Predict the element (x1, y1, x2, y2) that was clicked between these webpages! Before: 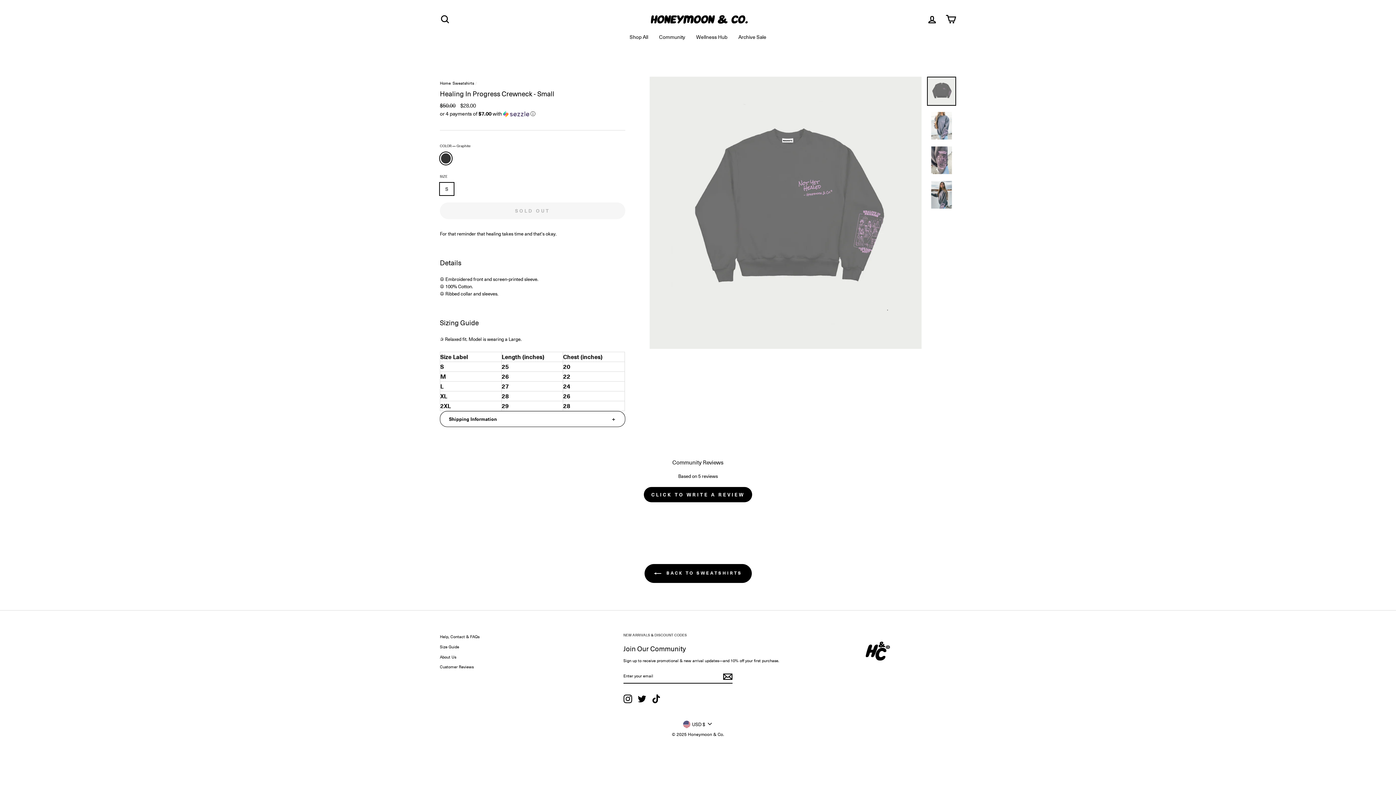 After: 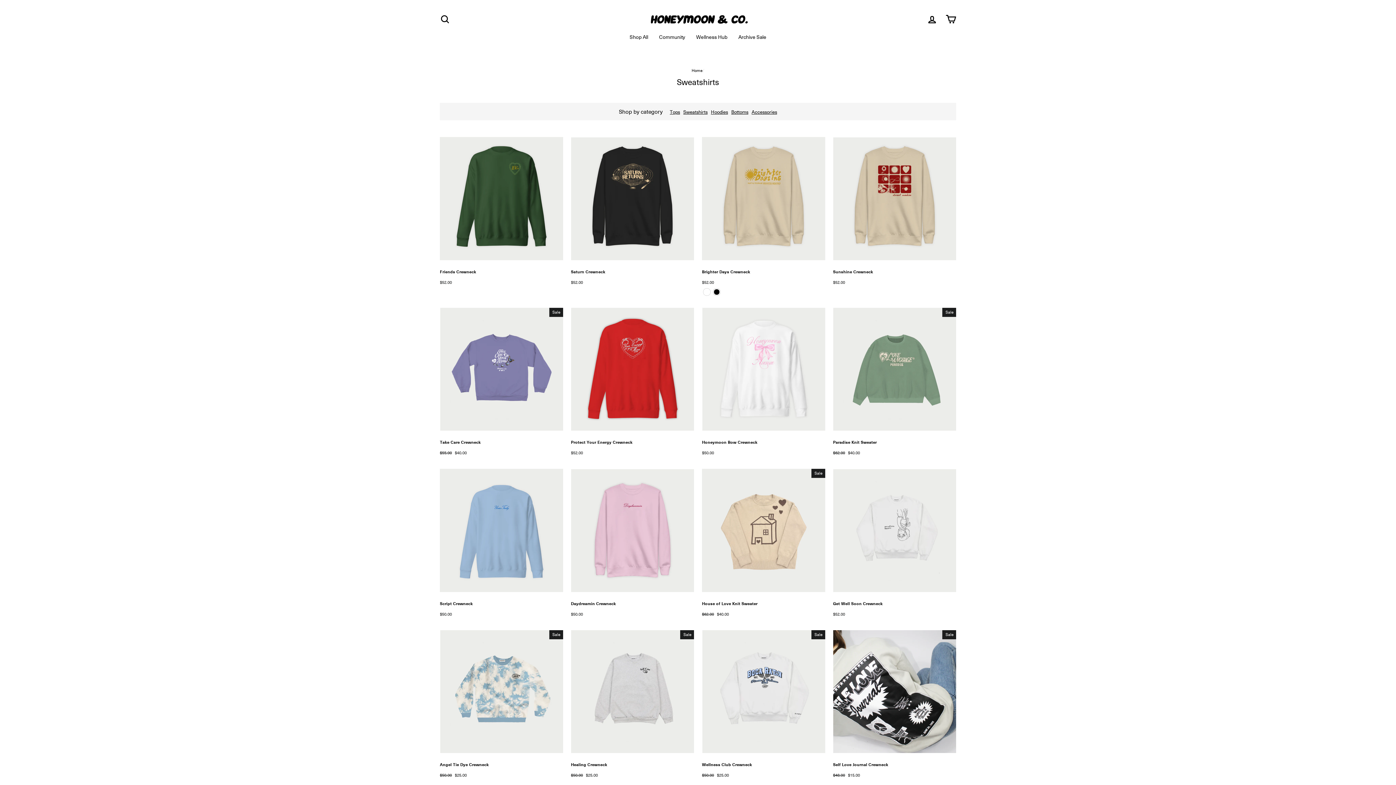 Action: label: Sweatshirts bbox: (452, 80, 474, 86)